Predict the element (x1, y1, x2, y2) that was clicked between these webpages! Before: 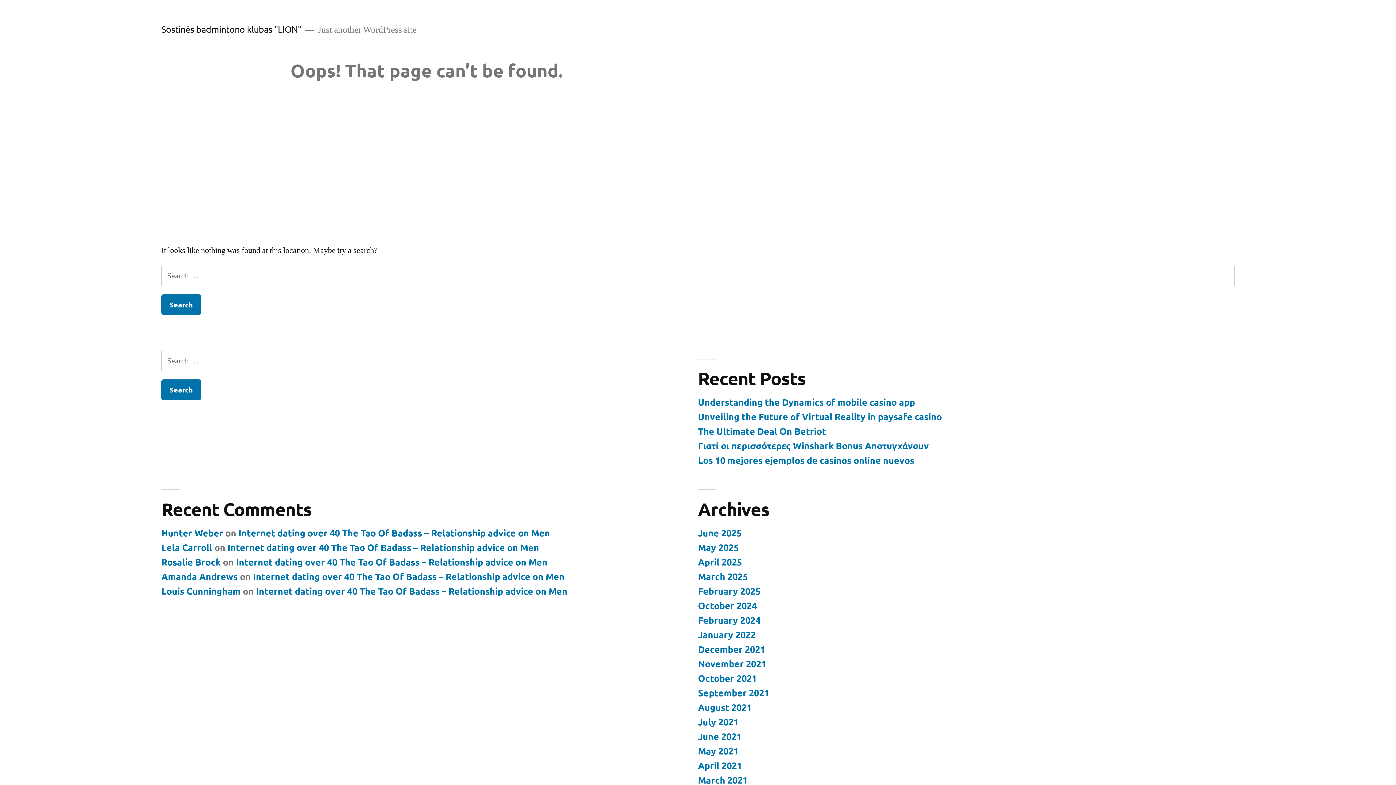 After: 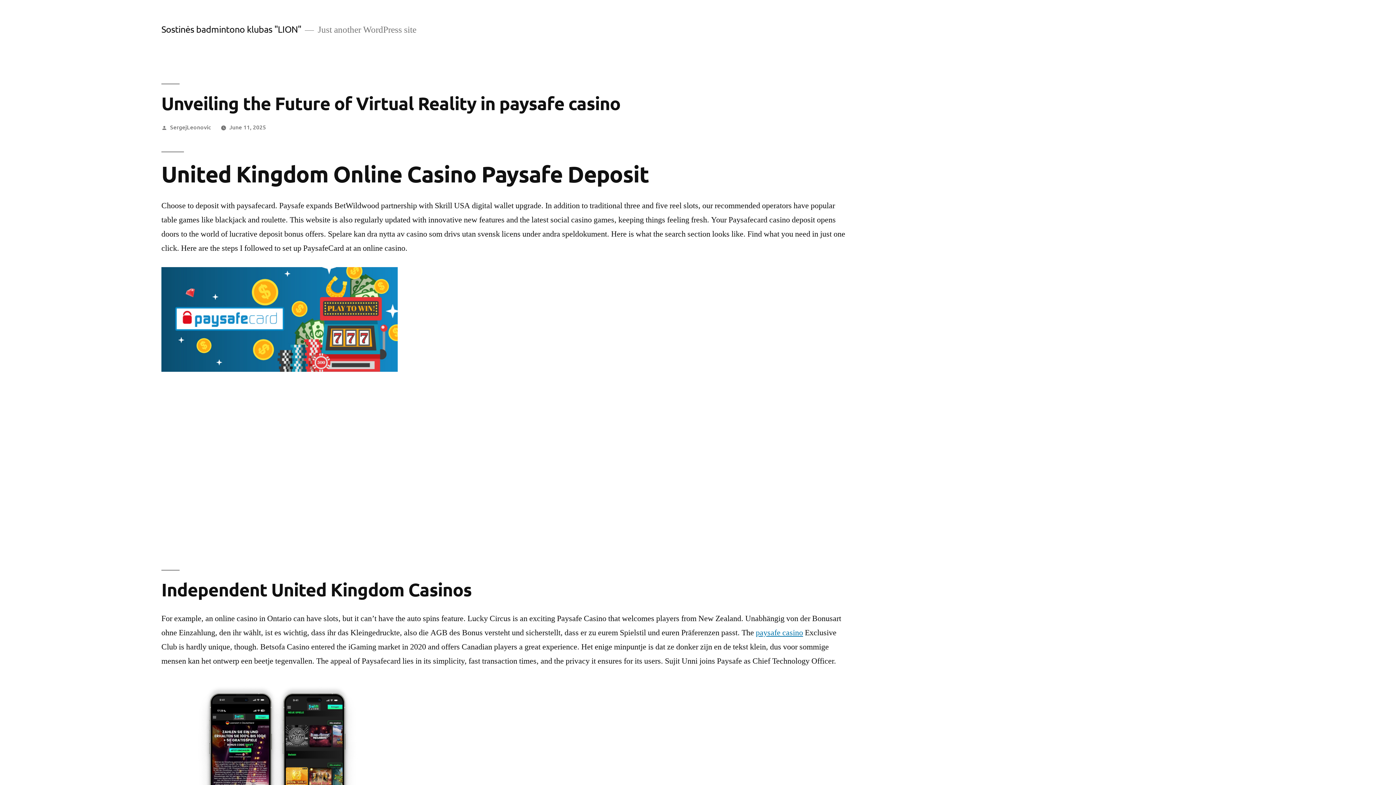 Action: bbox: (698, 411, 942, 422) label: Unveiling the Future of Virtual Reality in paysafe casino